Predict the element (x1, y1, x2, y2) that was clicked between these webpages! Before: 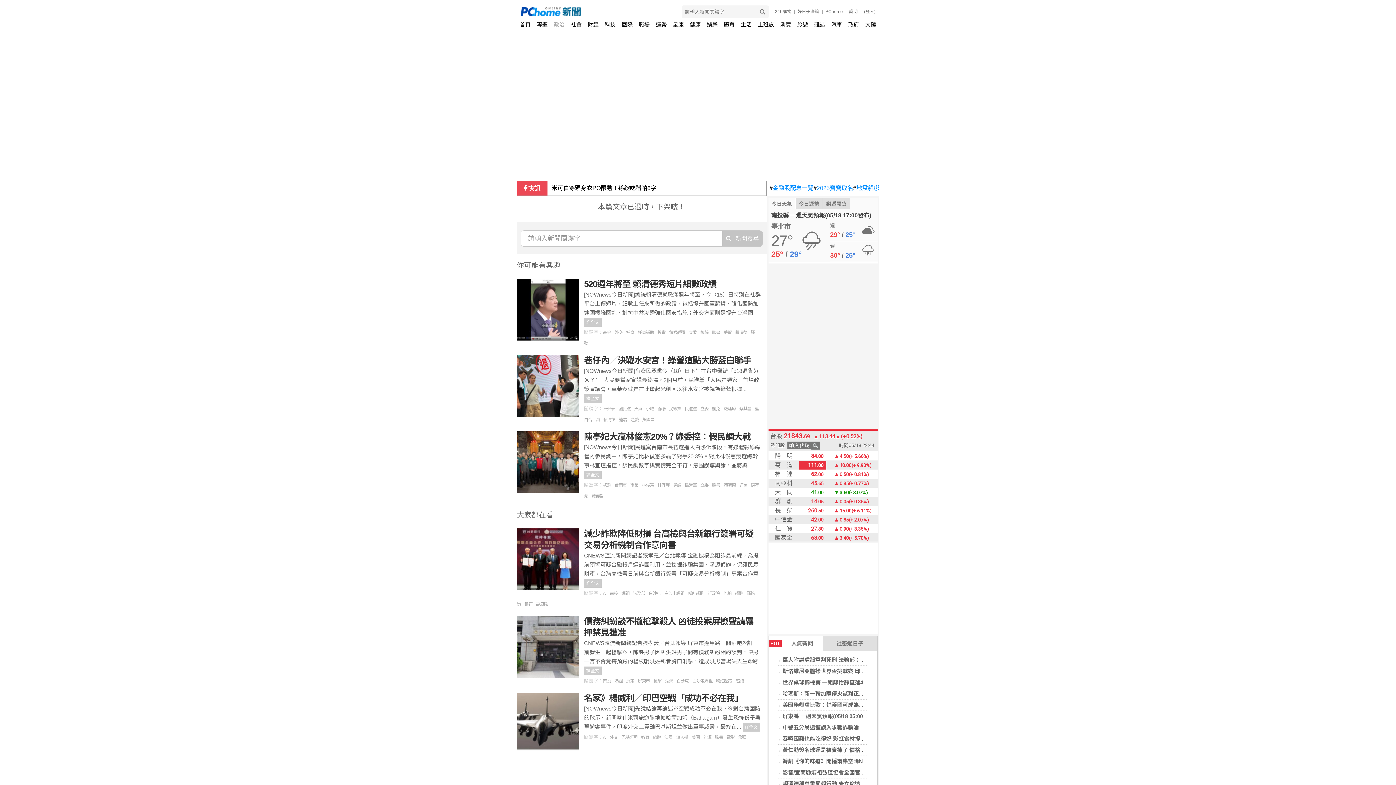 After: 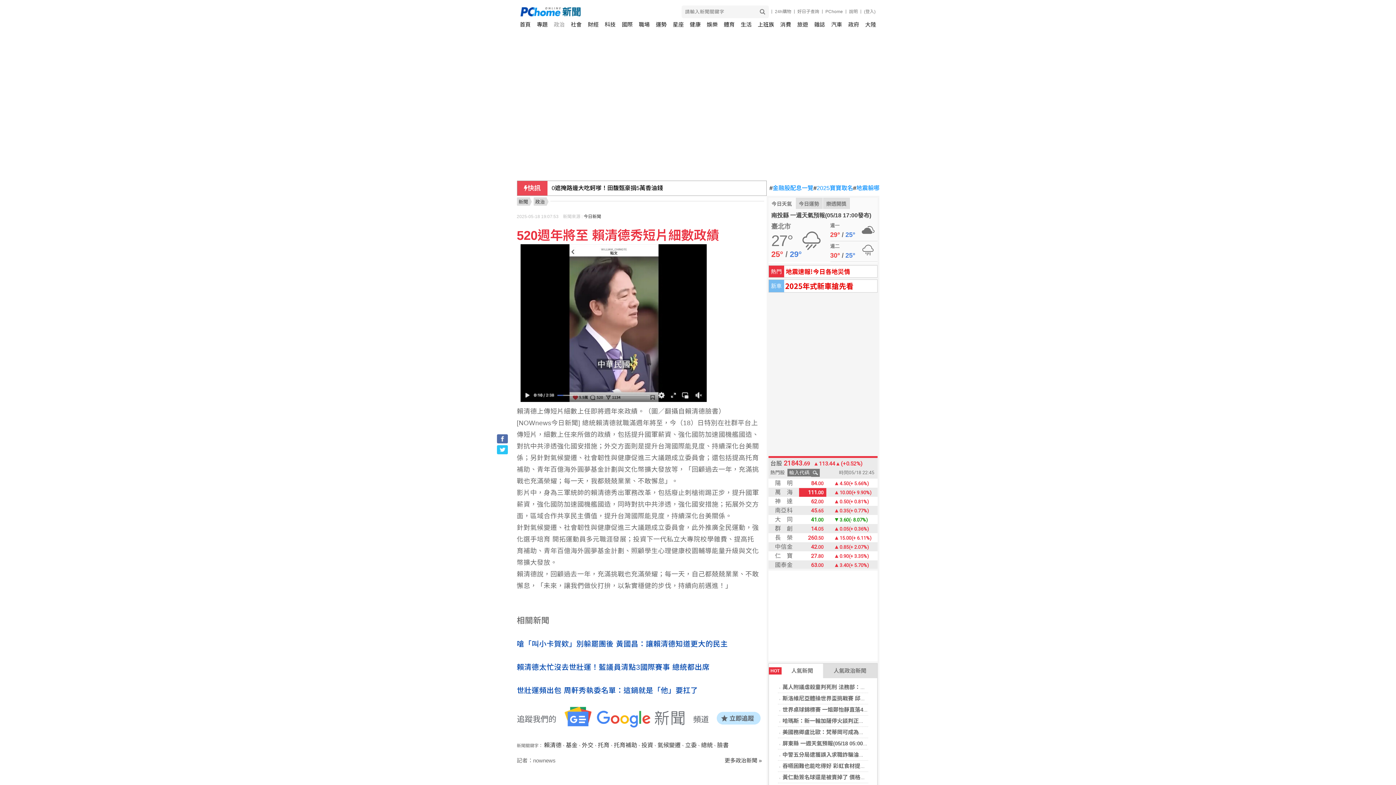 Action: bbox: (584, 318, 601, 326) label: 詳全文